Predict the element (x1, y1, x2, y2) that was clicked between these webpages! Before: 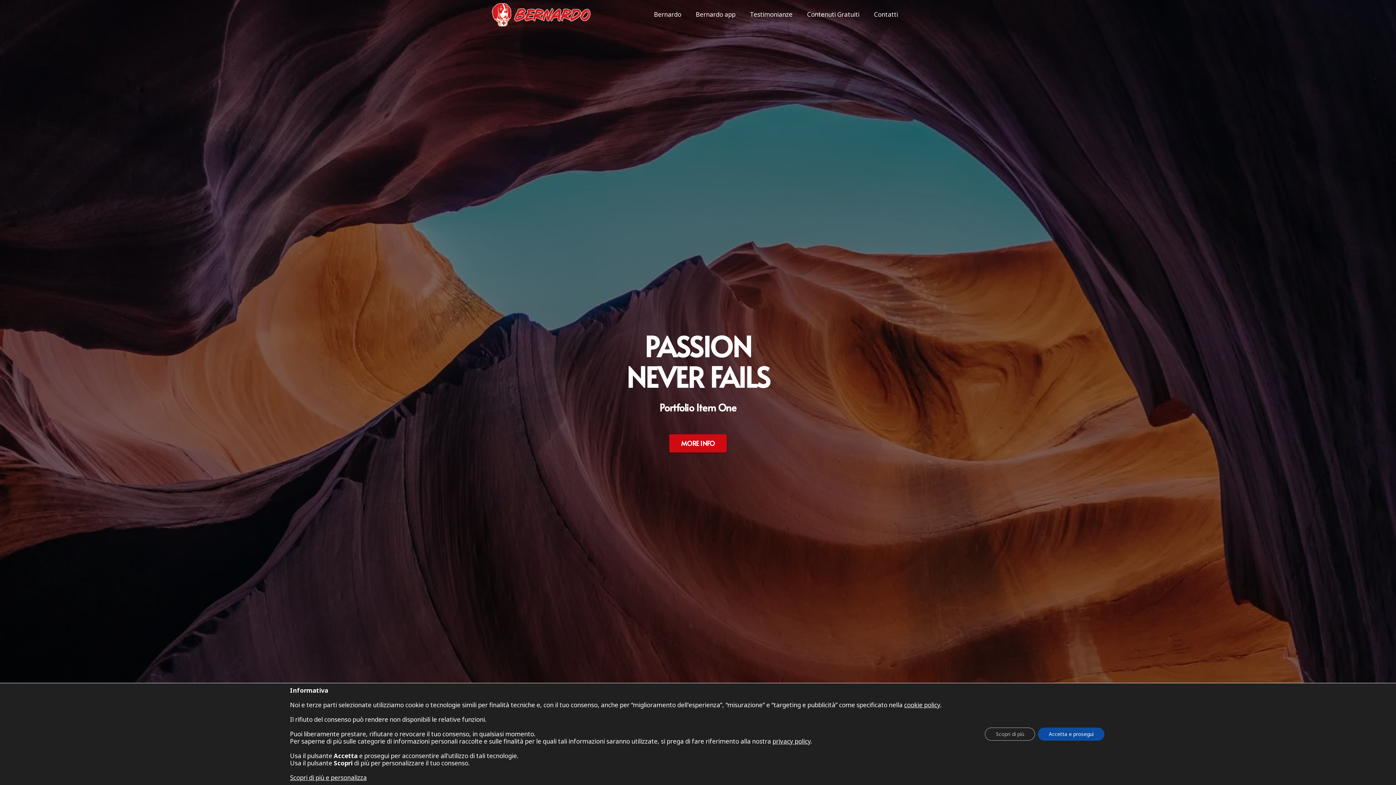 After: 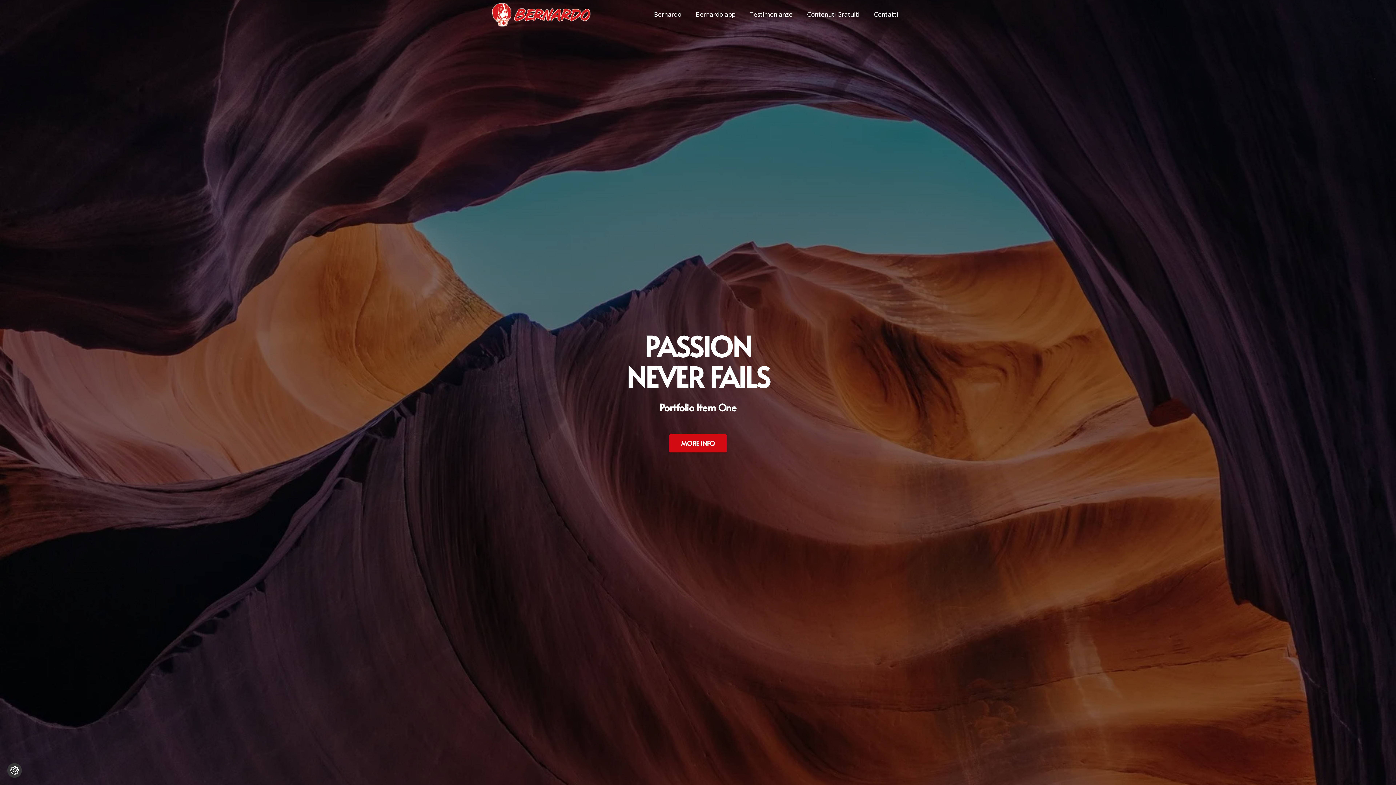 Action: bbox: (1038, 728, 1104, 741) label: Accetta e prosegui